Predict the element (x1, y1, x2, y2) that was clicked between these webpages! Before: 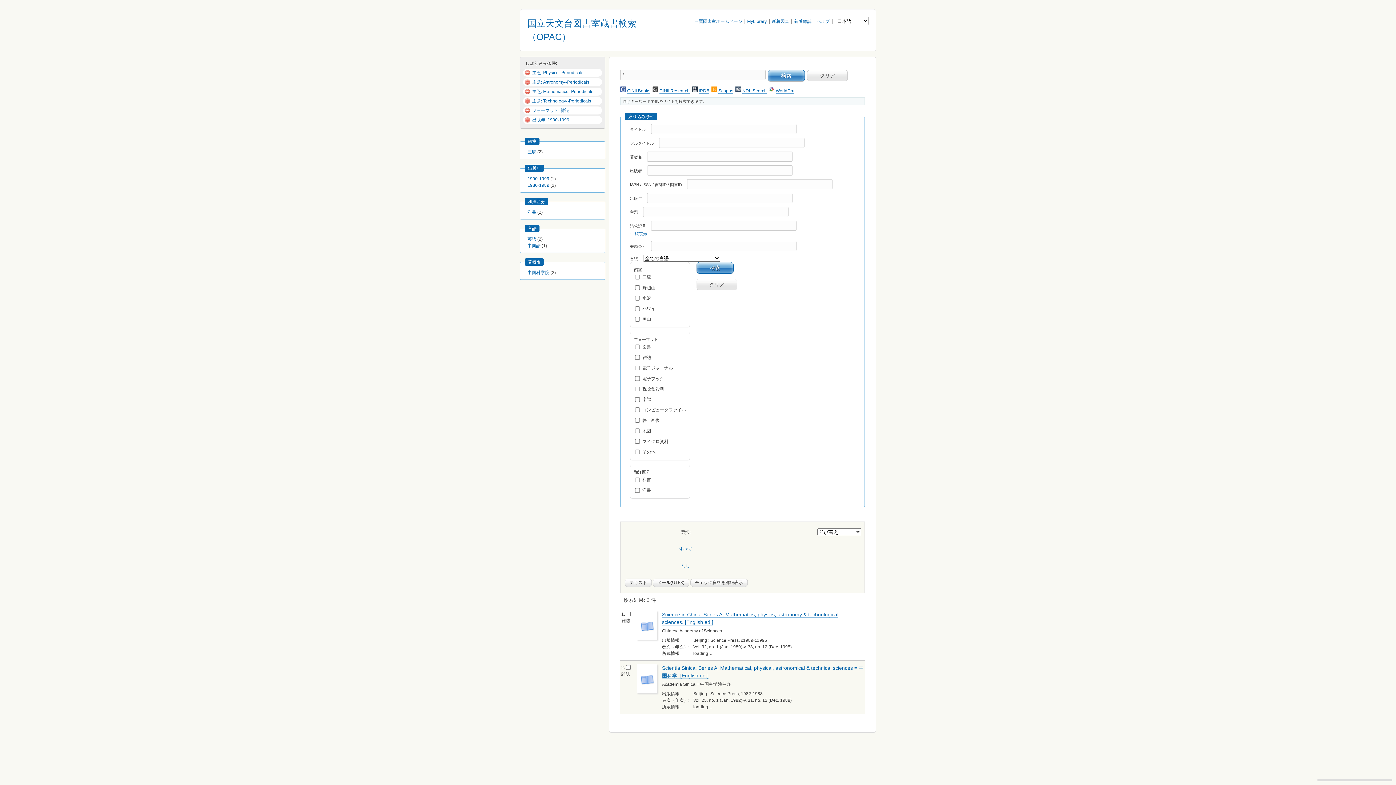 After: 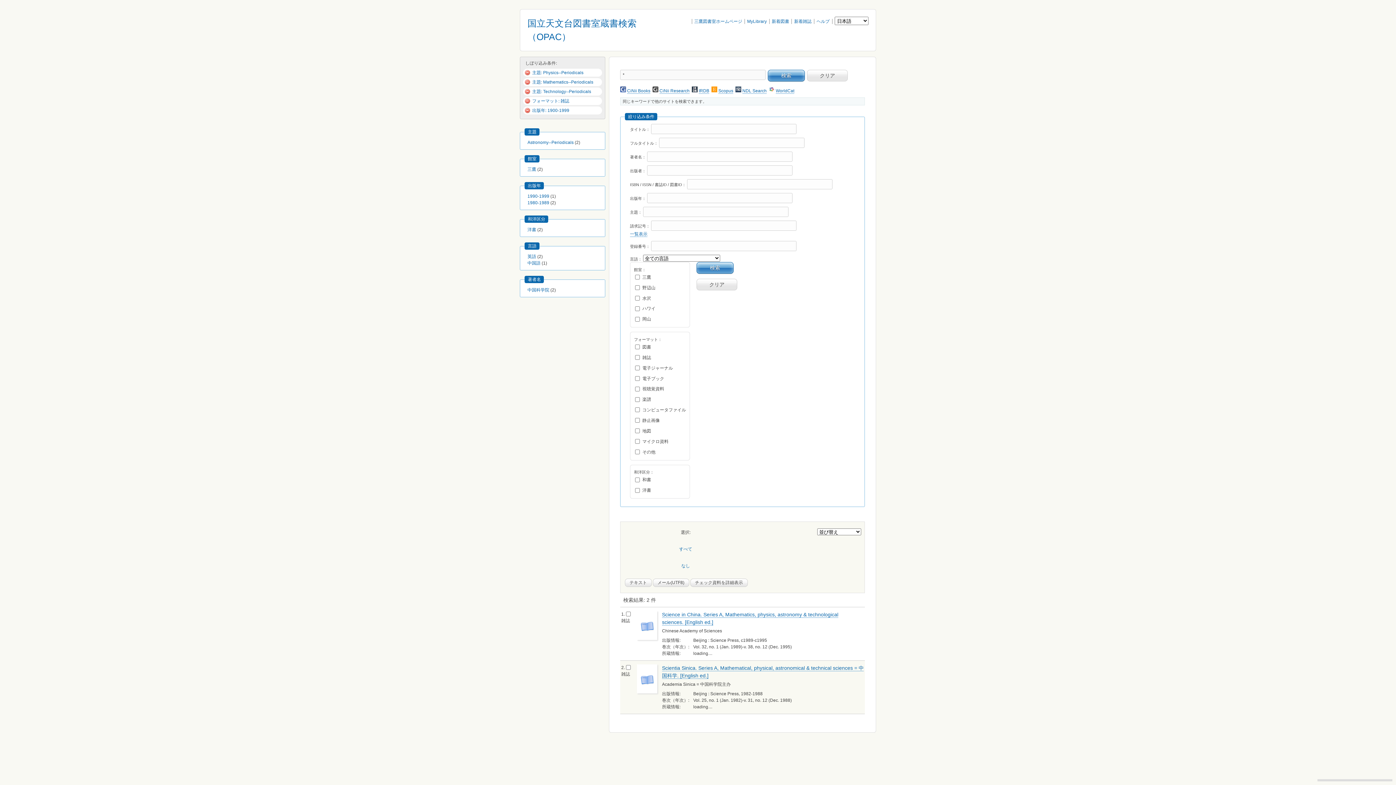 Action: bbox: (524, 79, 532, 84)